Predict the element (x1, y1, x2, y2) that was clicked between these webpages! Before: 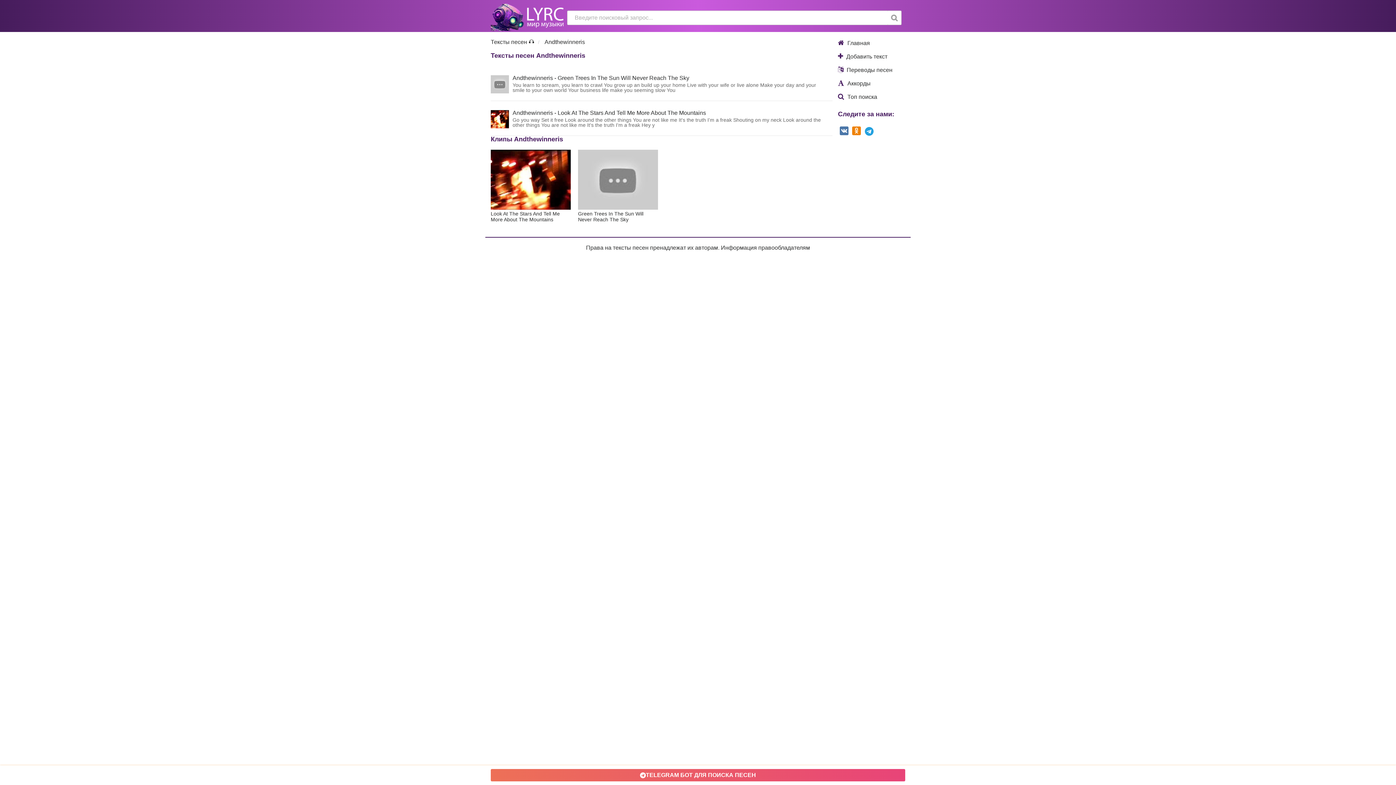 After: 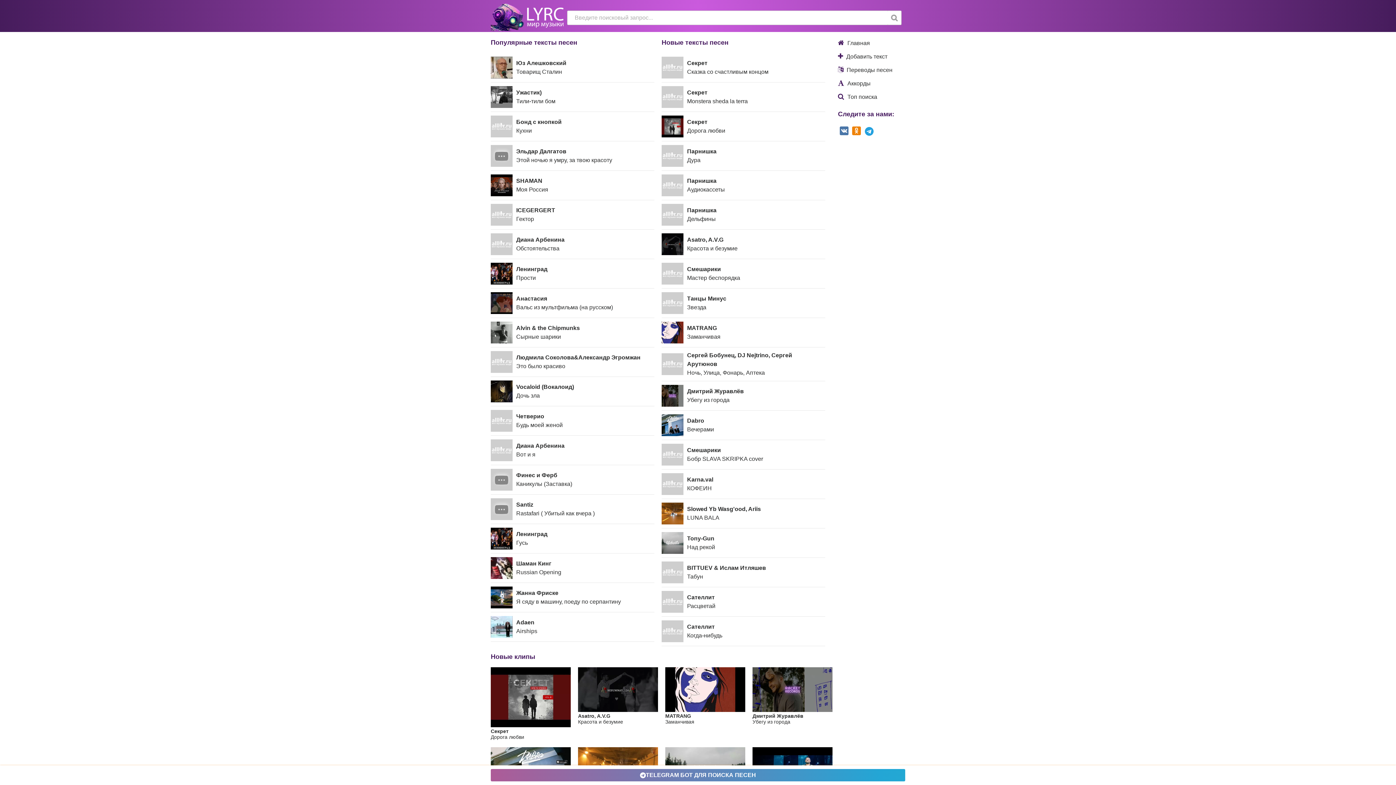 Action: bbox: (490, 25, 563, 31)